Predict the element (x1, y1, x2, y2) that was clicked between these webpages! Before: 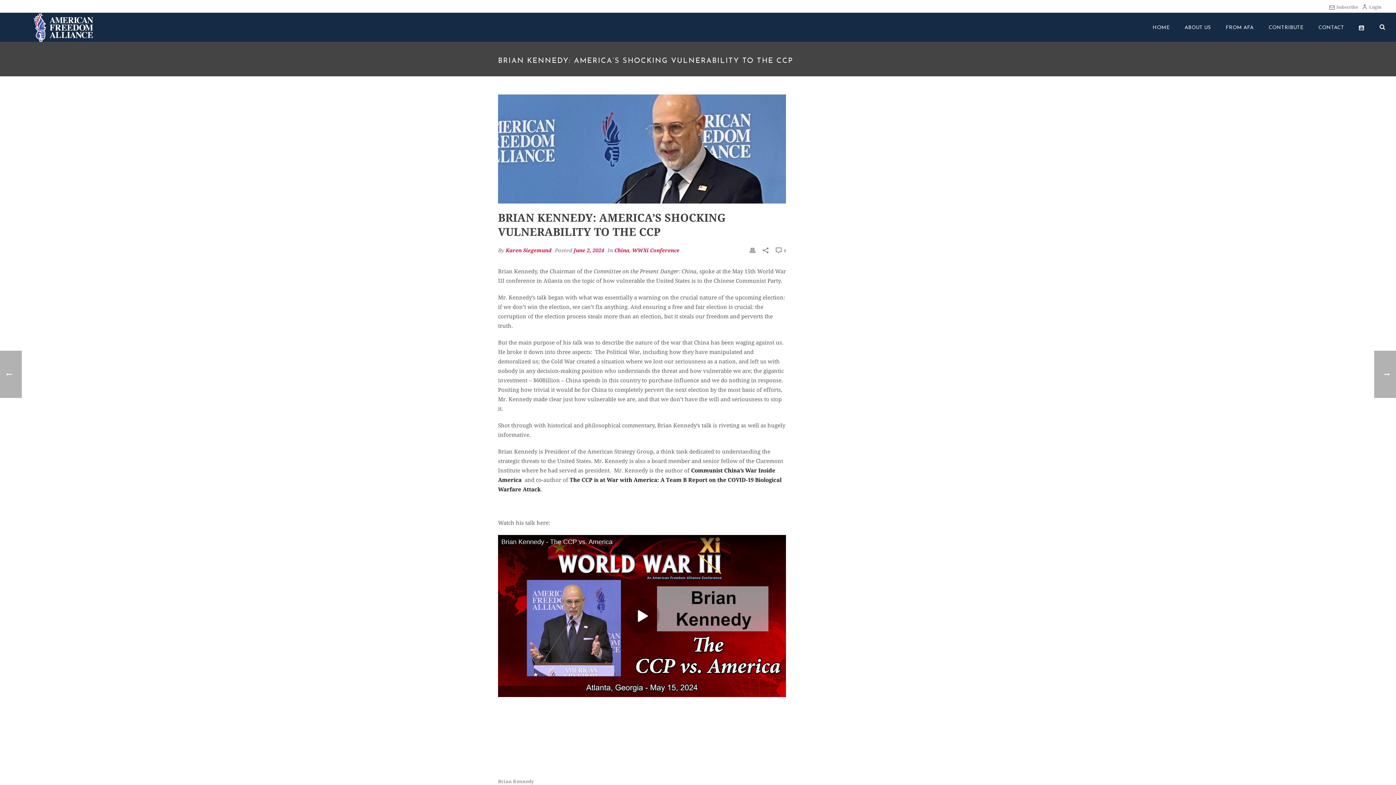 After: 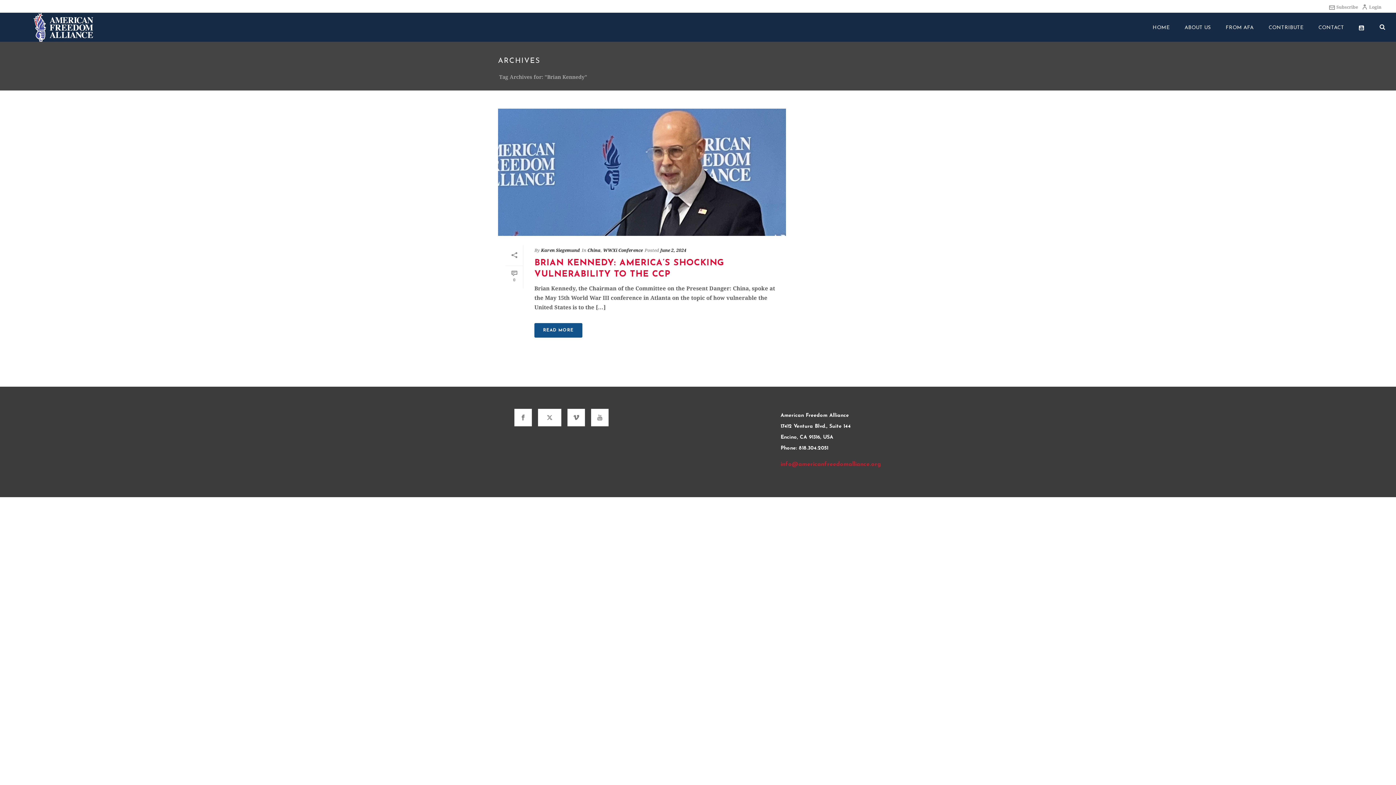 Action: bbox: (498, 779, 534, 784) label: Brian Kennedy